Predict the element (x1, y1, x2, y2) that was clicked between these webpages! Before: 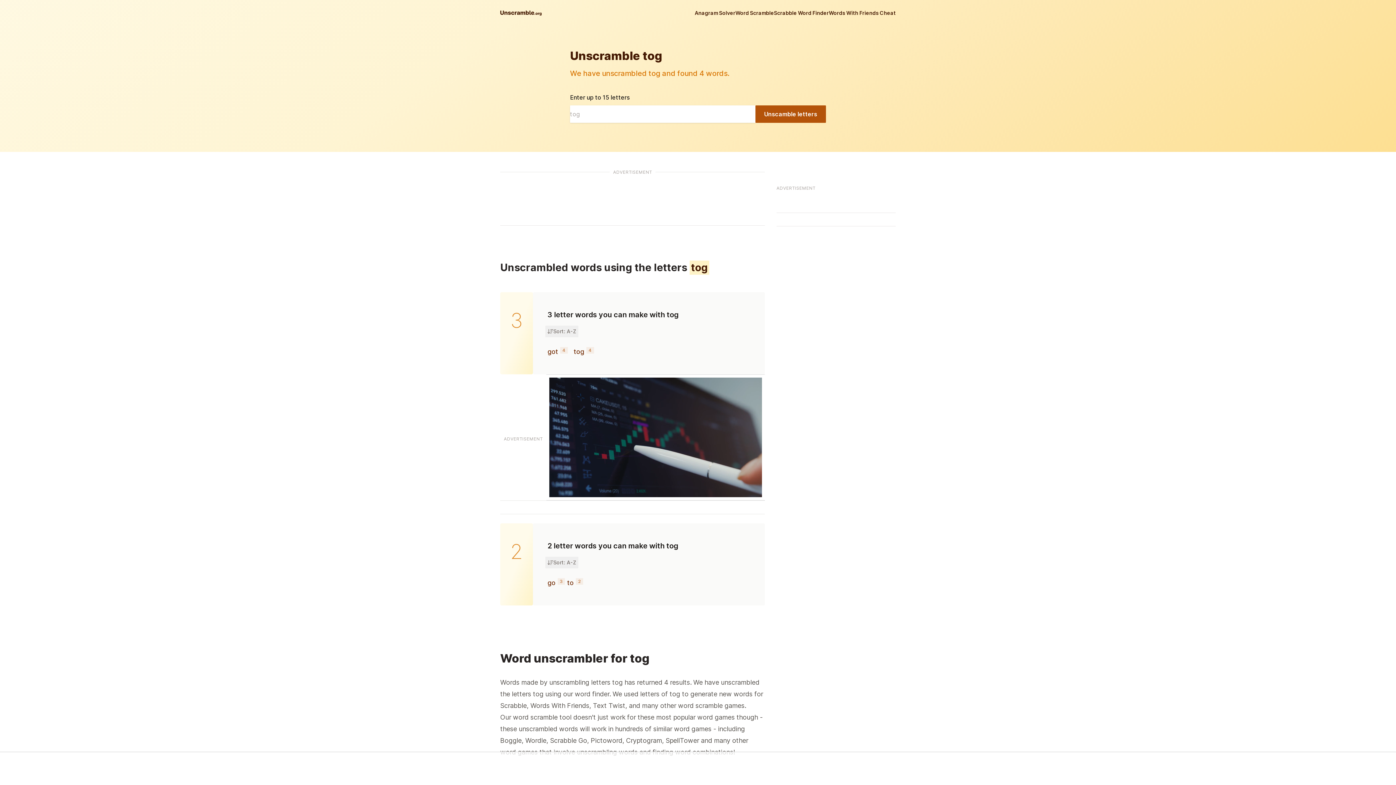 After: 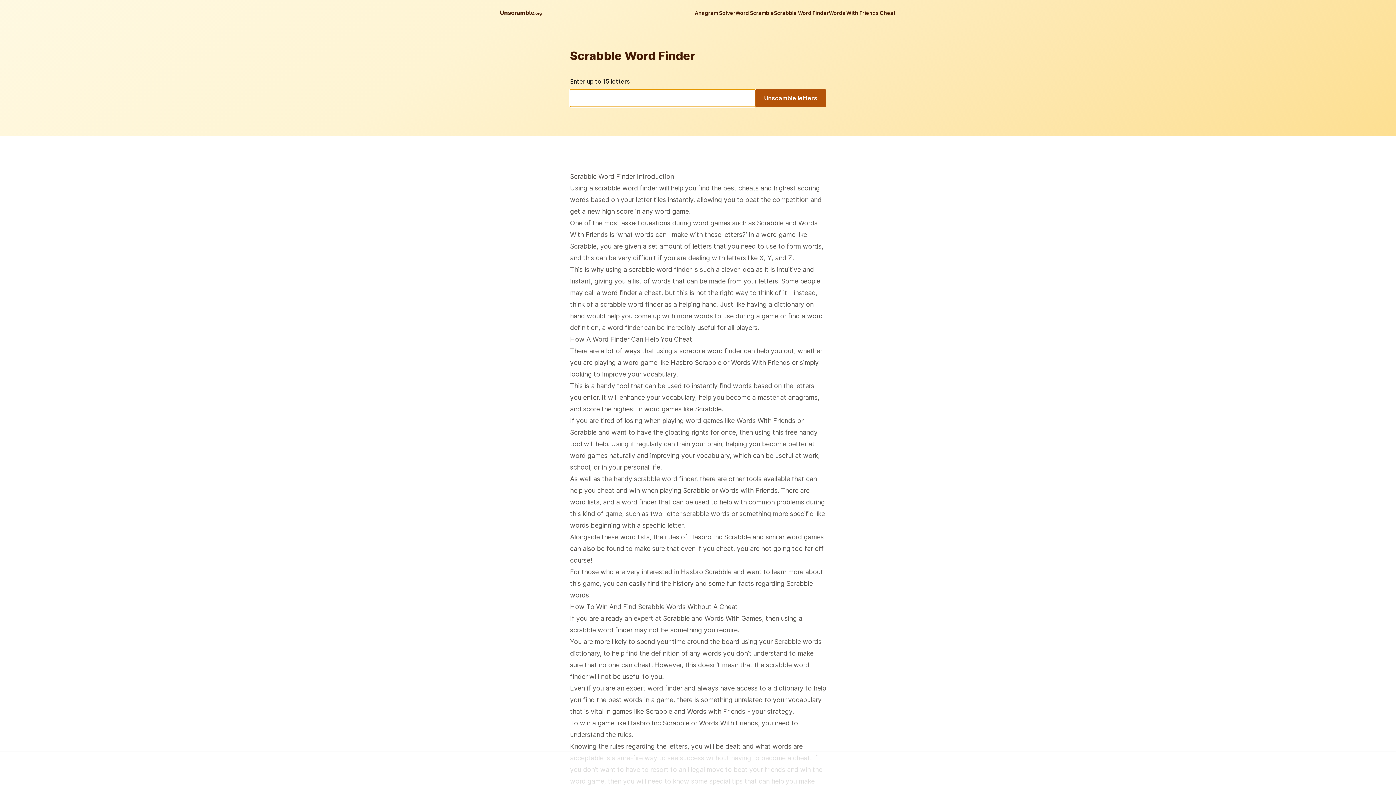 Action: label: Scrabble Word Finder bbox: (772, 7, 831, 18)